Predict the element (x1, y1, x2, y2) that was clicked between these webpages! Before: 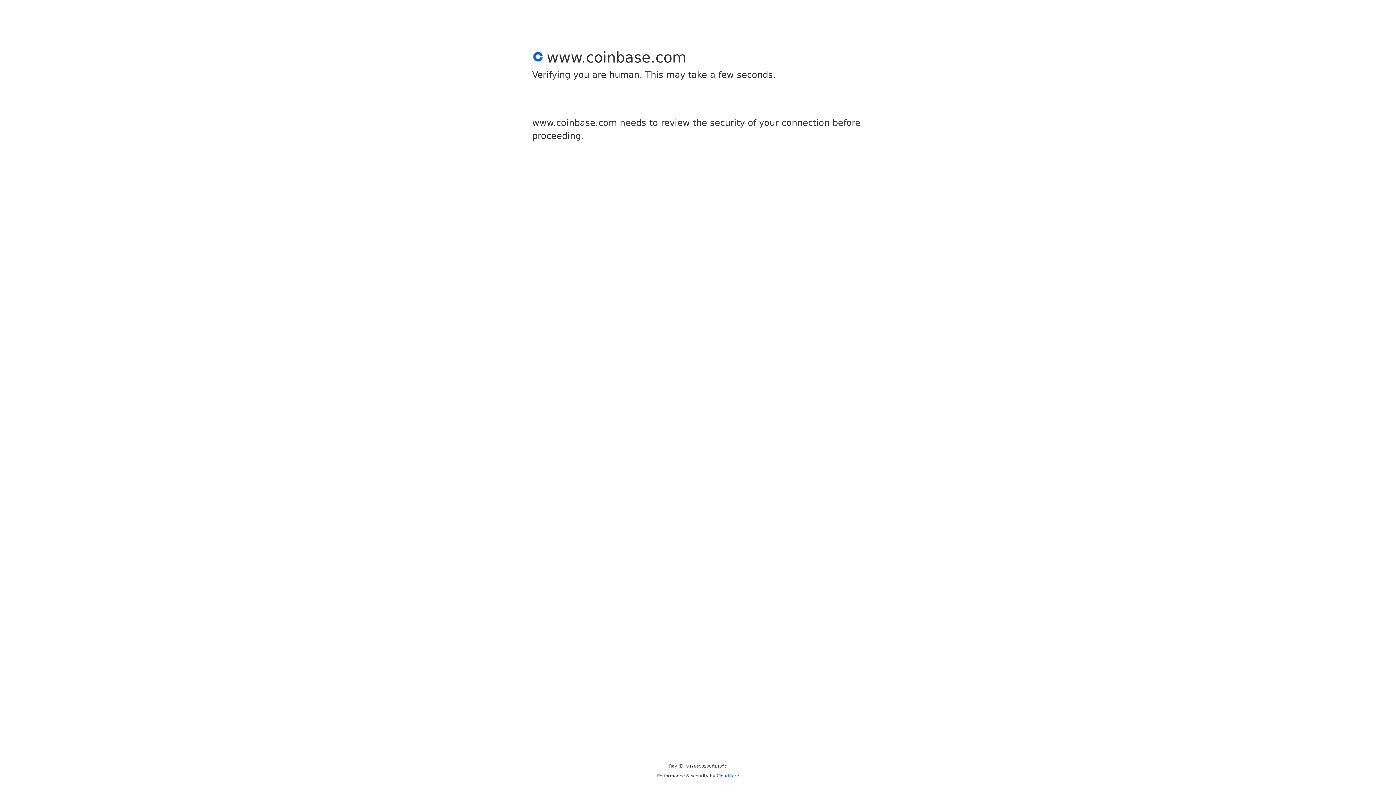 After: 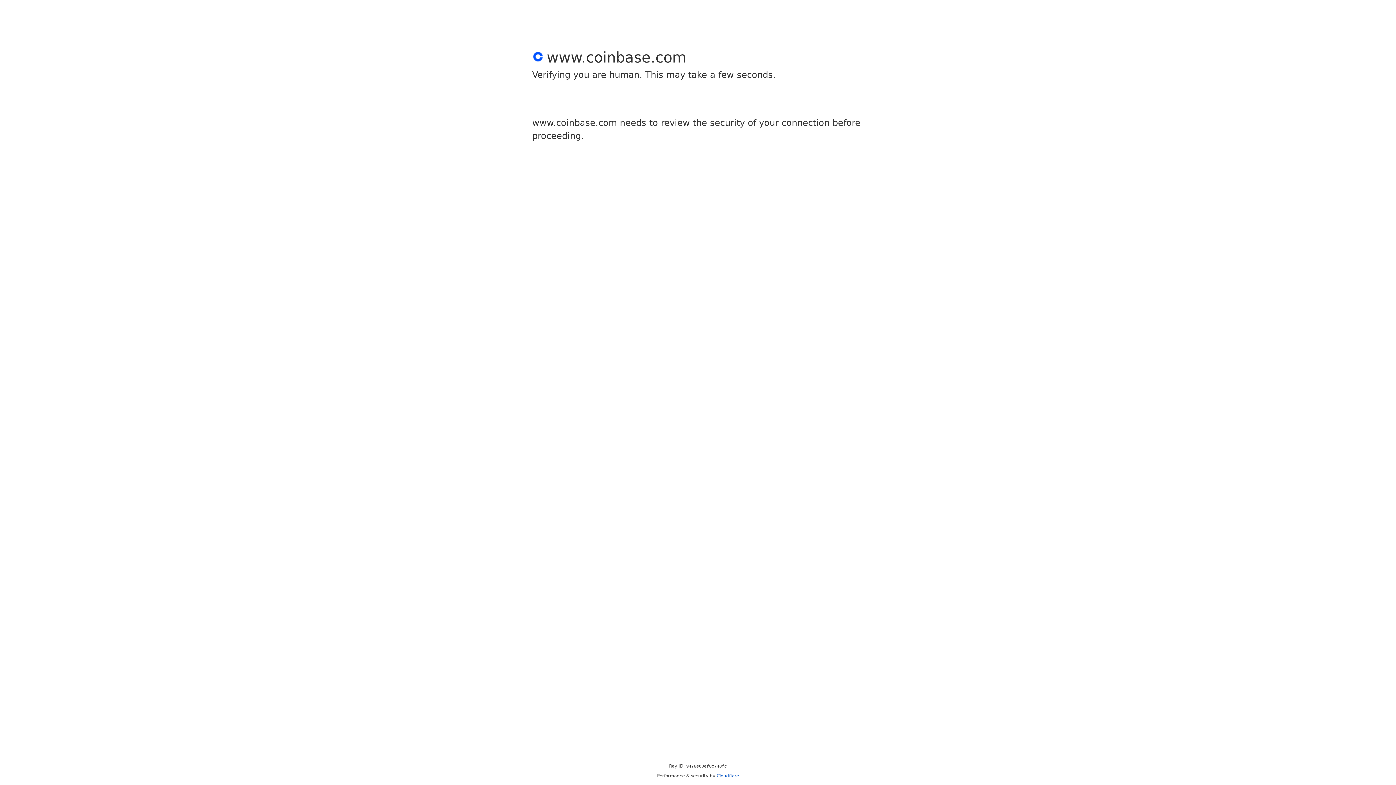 Action: bbox: (716, 773, 739, 778) label: Cloudflare